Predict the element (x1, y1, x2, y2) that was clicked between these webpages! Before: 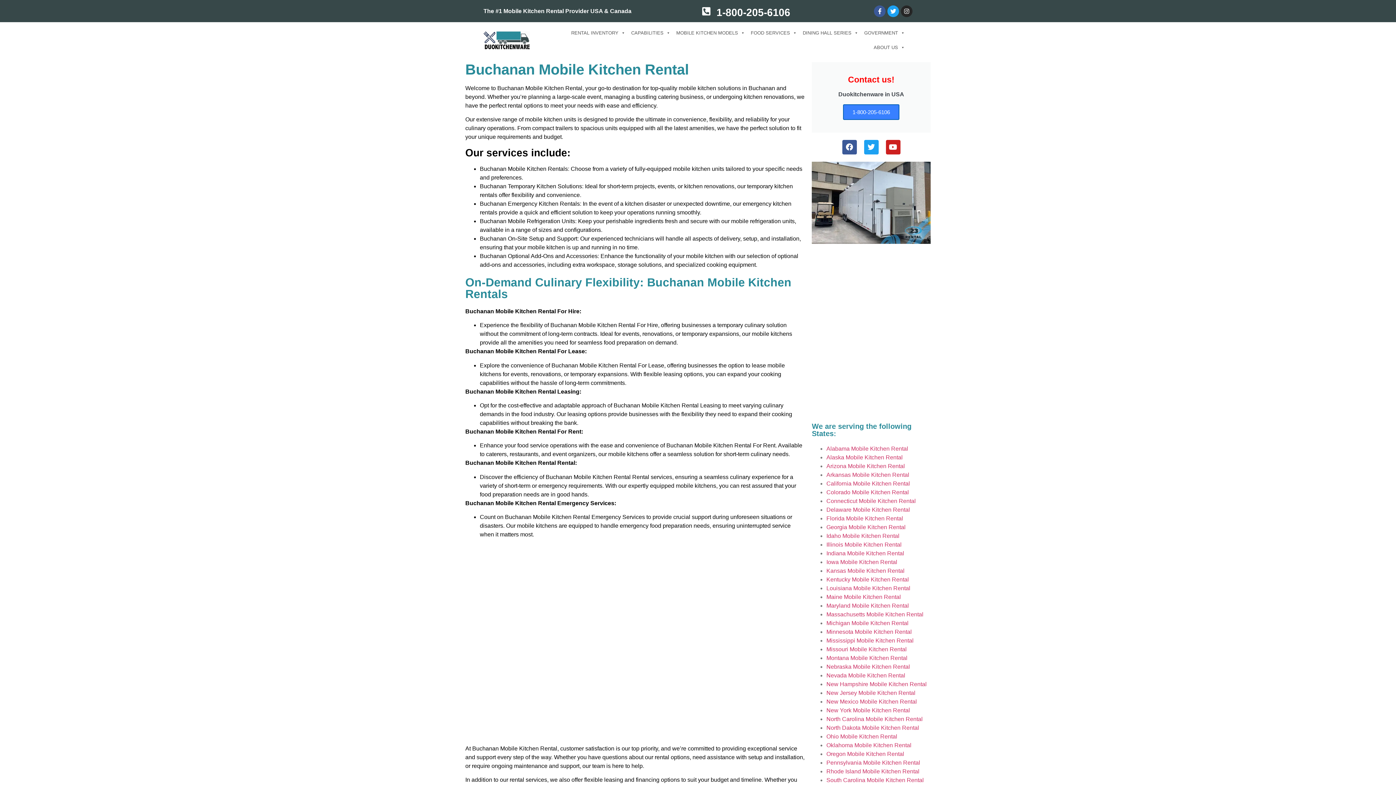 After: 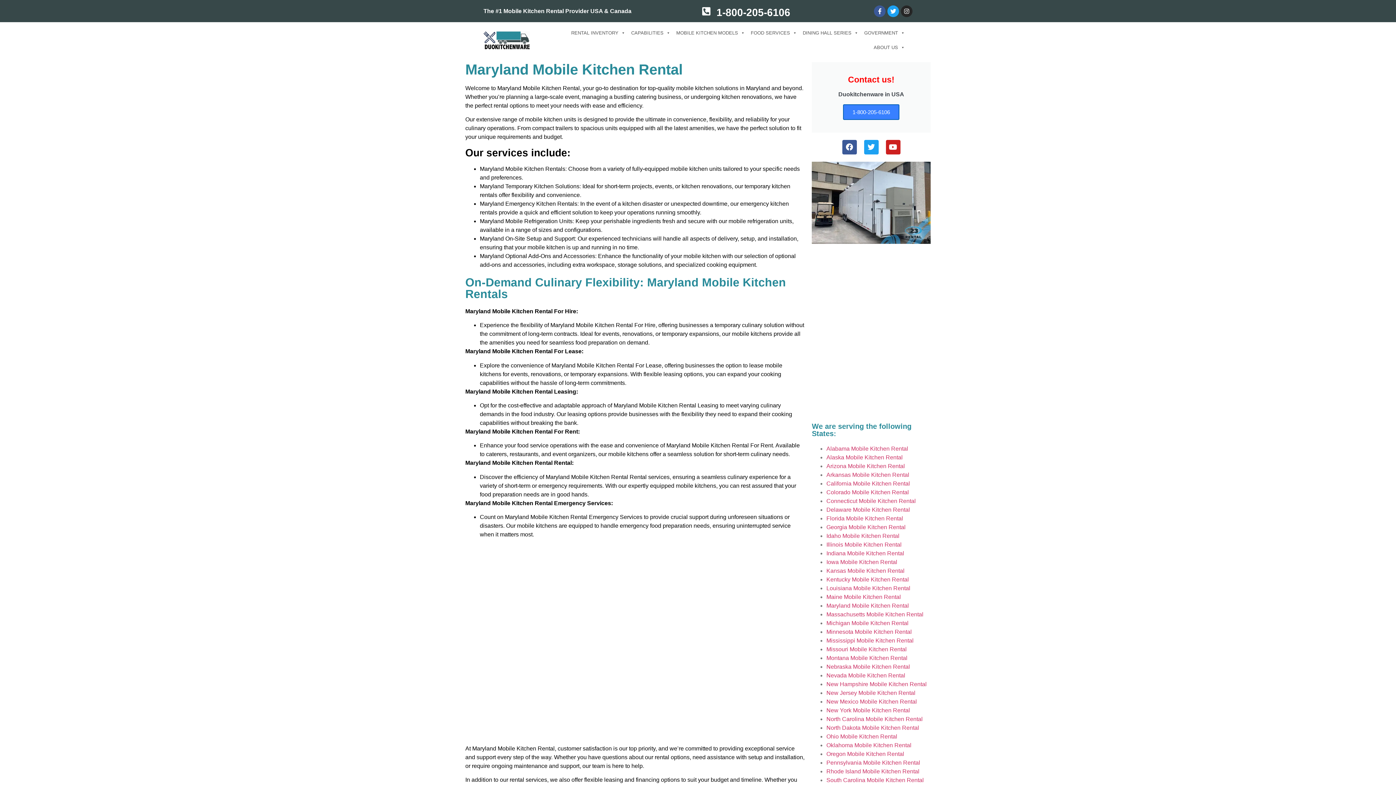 Action: bbox: (826, 602, 909, 609) label: Maryland Mobile Kitchen Rental